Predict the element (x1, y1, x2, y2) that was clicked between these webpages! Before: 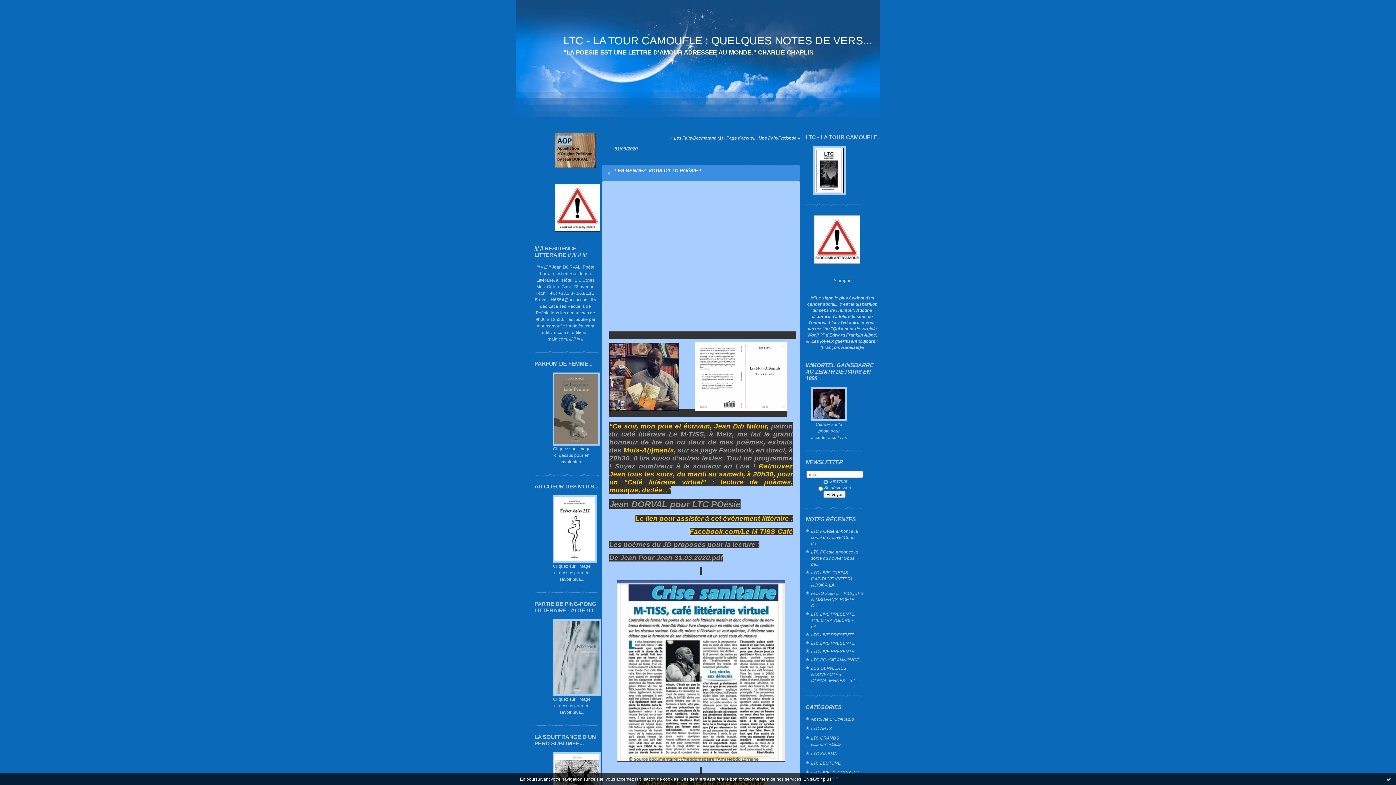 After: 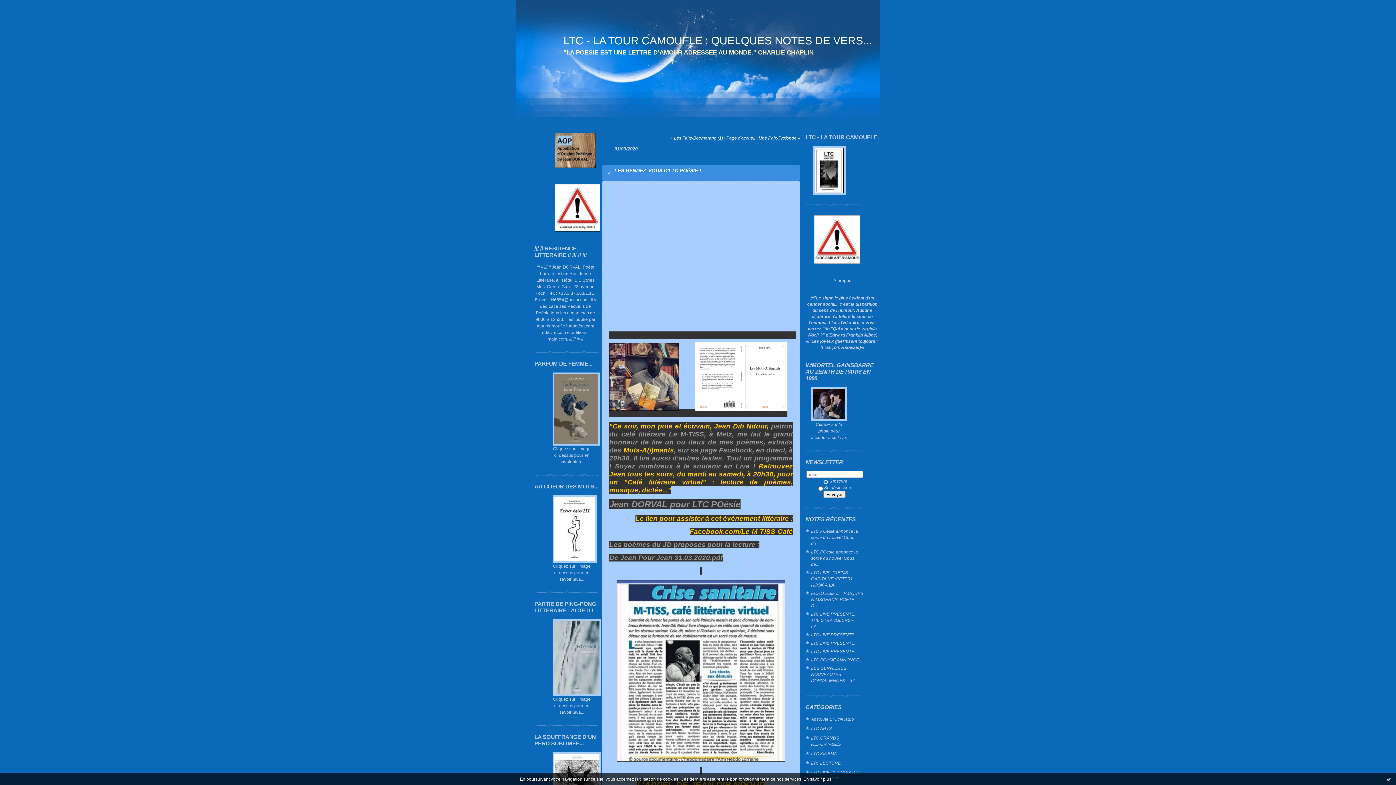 Action: bbox: (552, 692, 601, 697)